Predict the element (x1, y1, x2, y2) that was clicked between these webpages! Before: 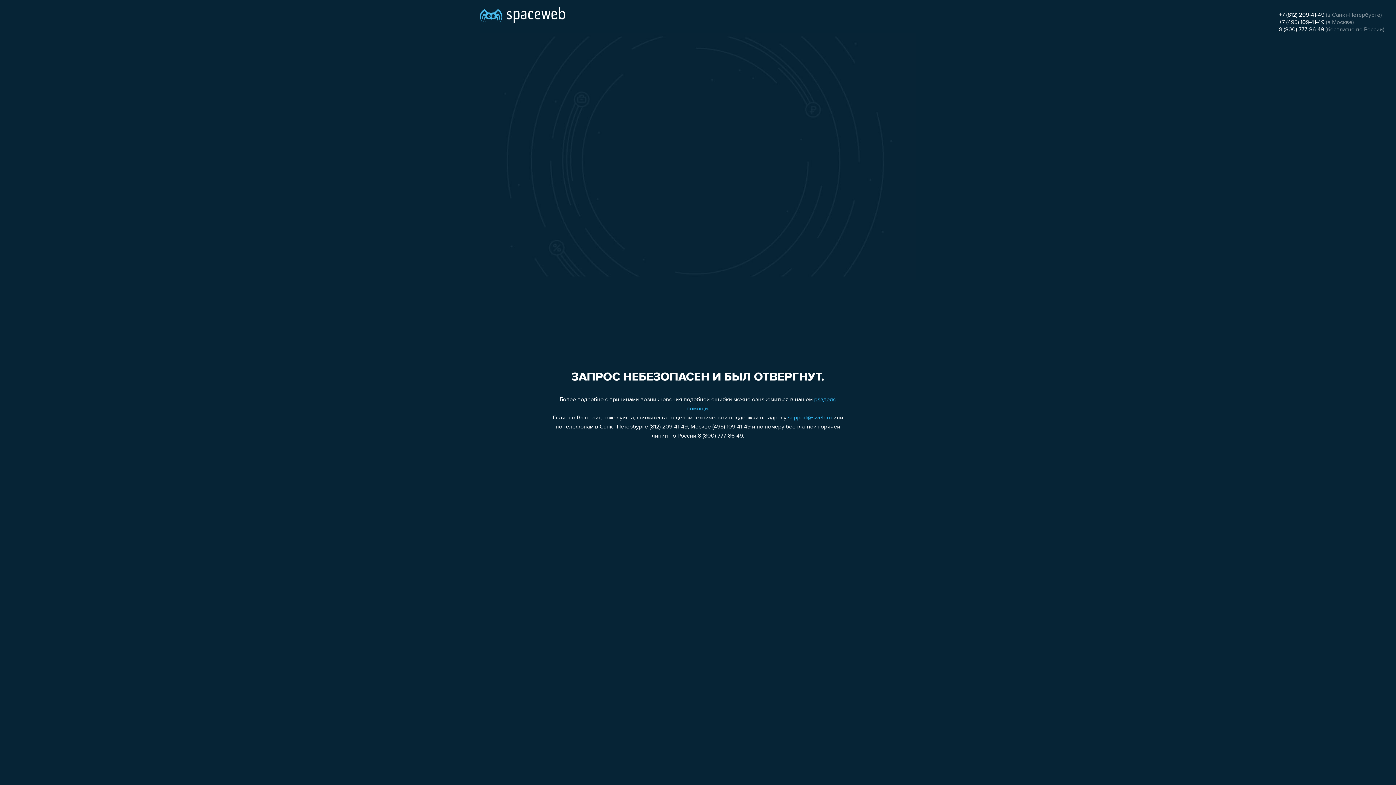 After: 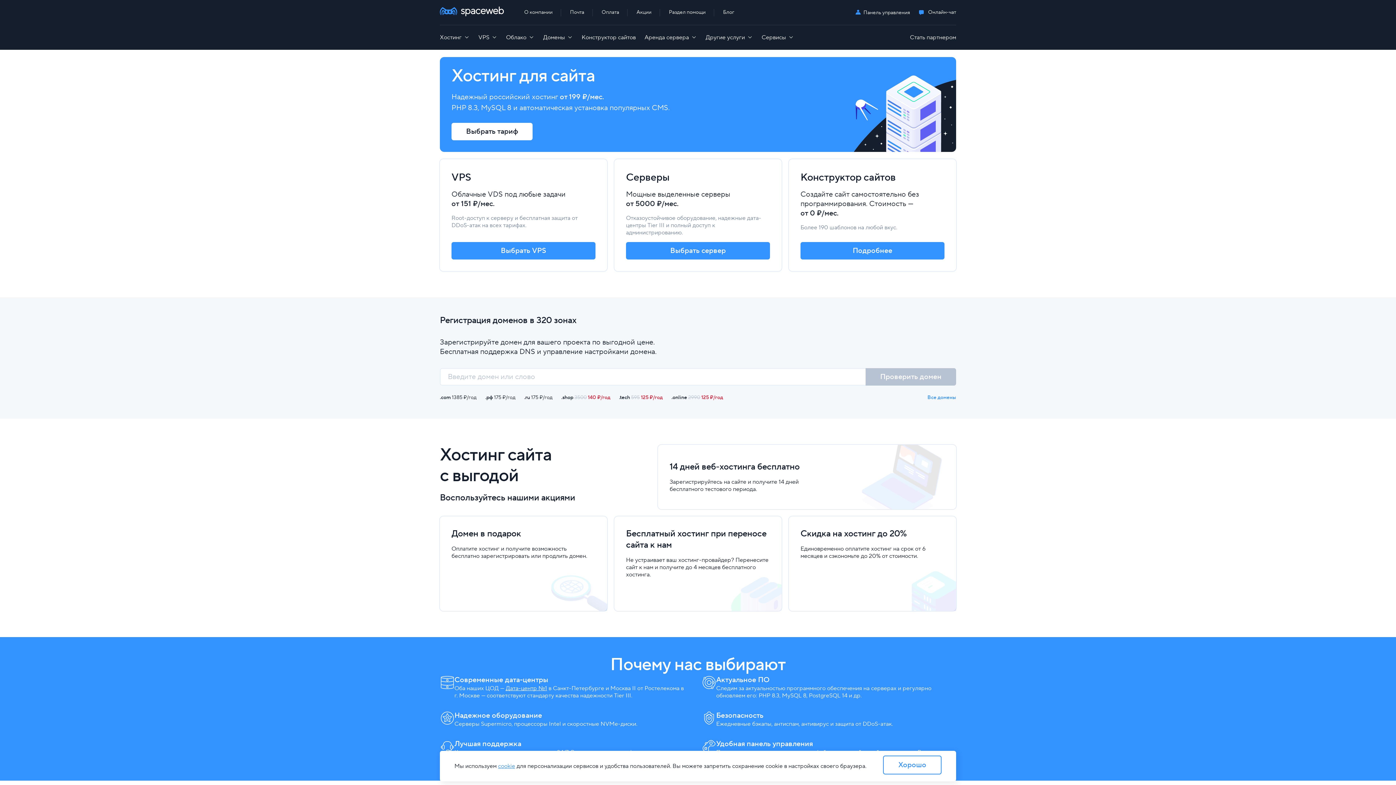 Action: bbox: (480, 0, 565, 25)